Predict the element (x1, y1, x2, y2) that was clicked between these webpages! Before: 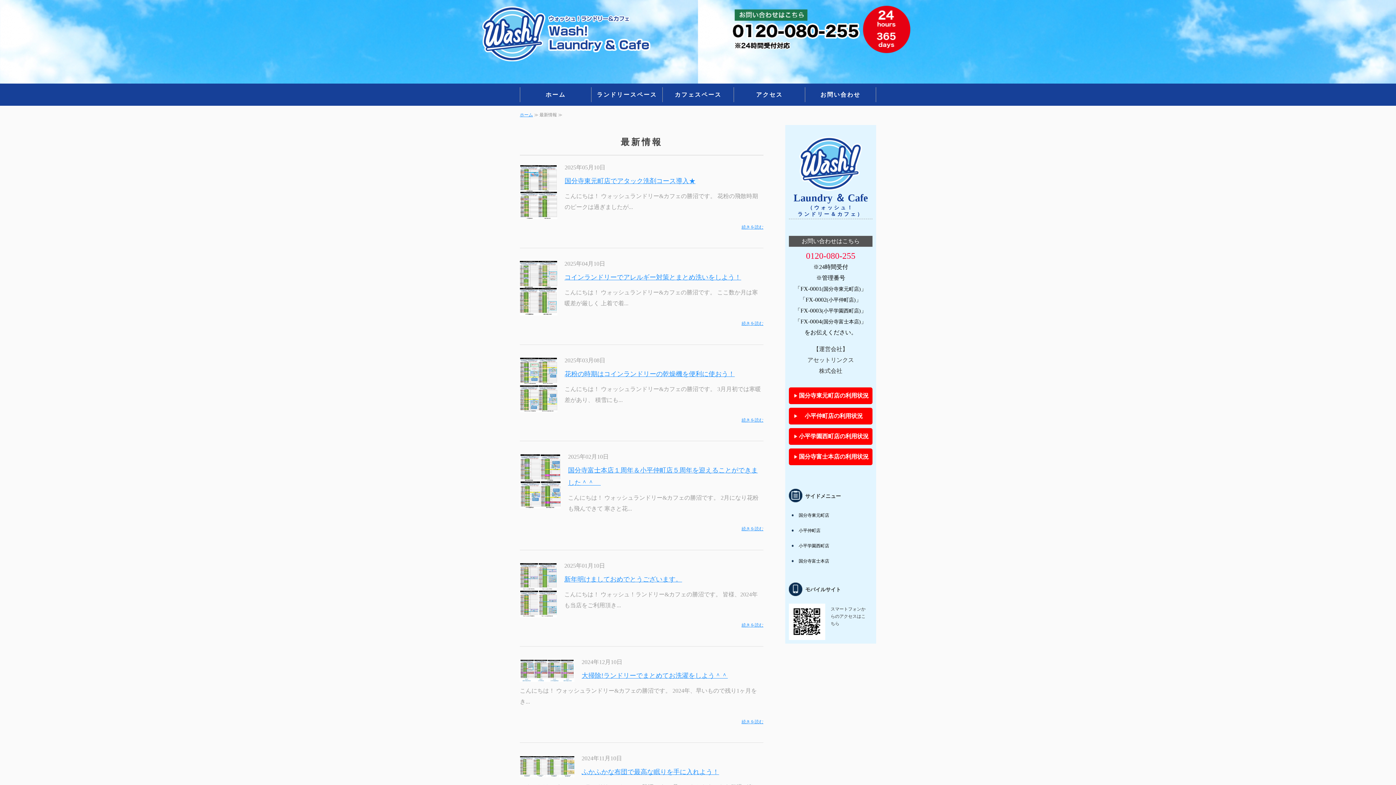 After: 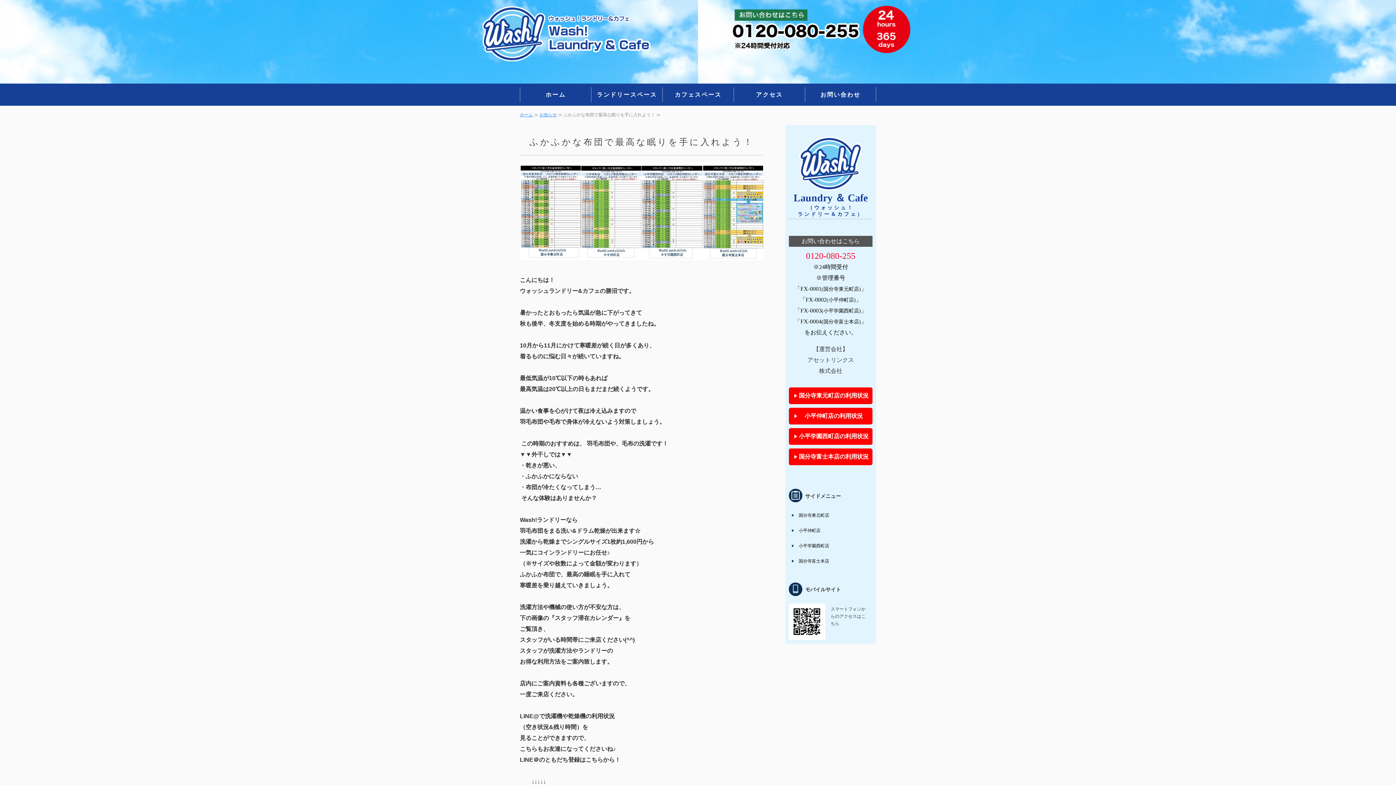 Action: bbox: (581, 768, 719, 776) label: ふかふかな布団で最高な眠りを手に入れよう！